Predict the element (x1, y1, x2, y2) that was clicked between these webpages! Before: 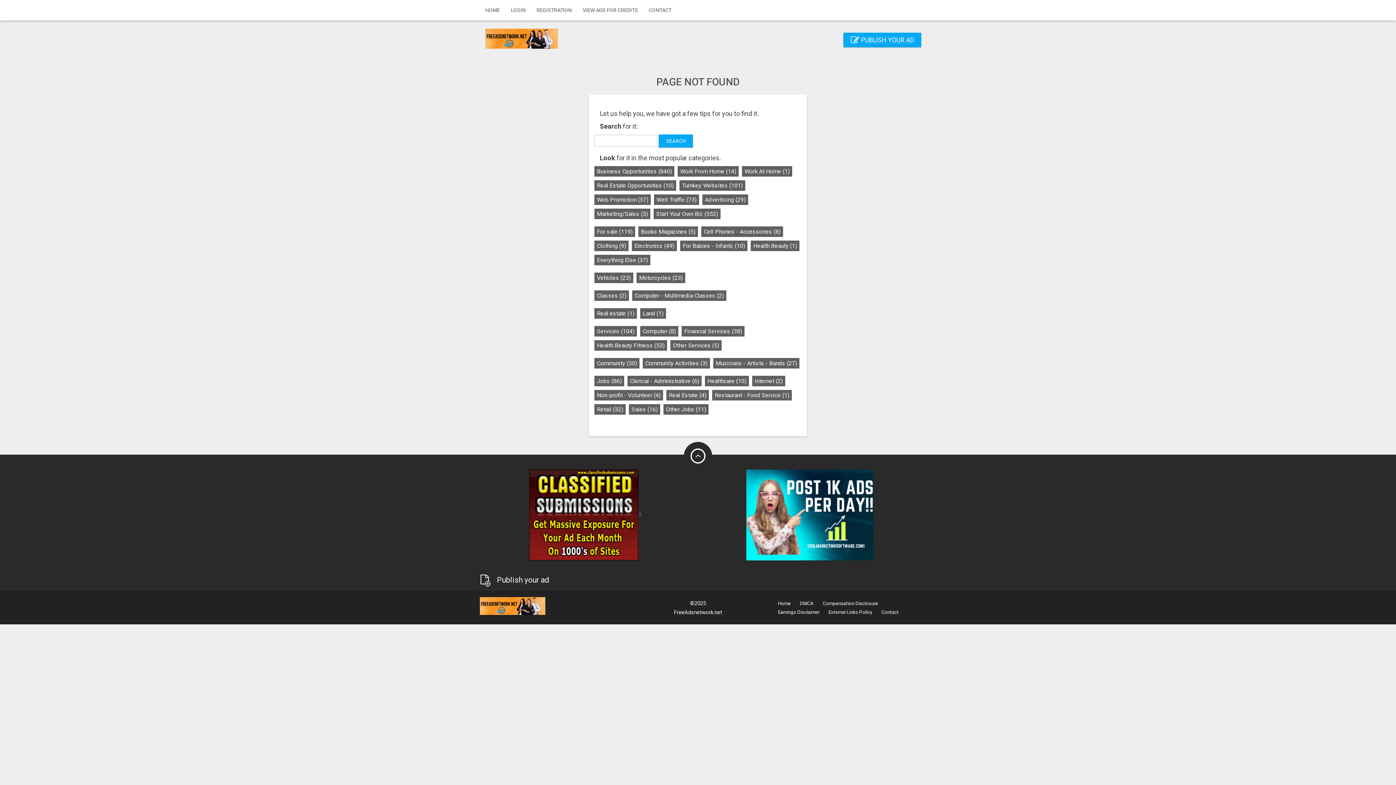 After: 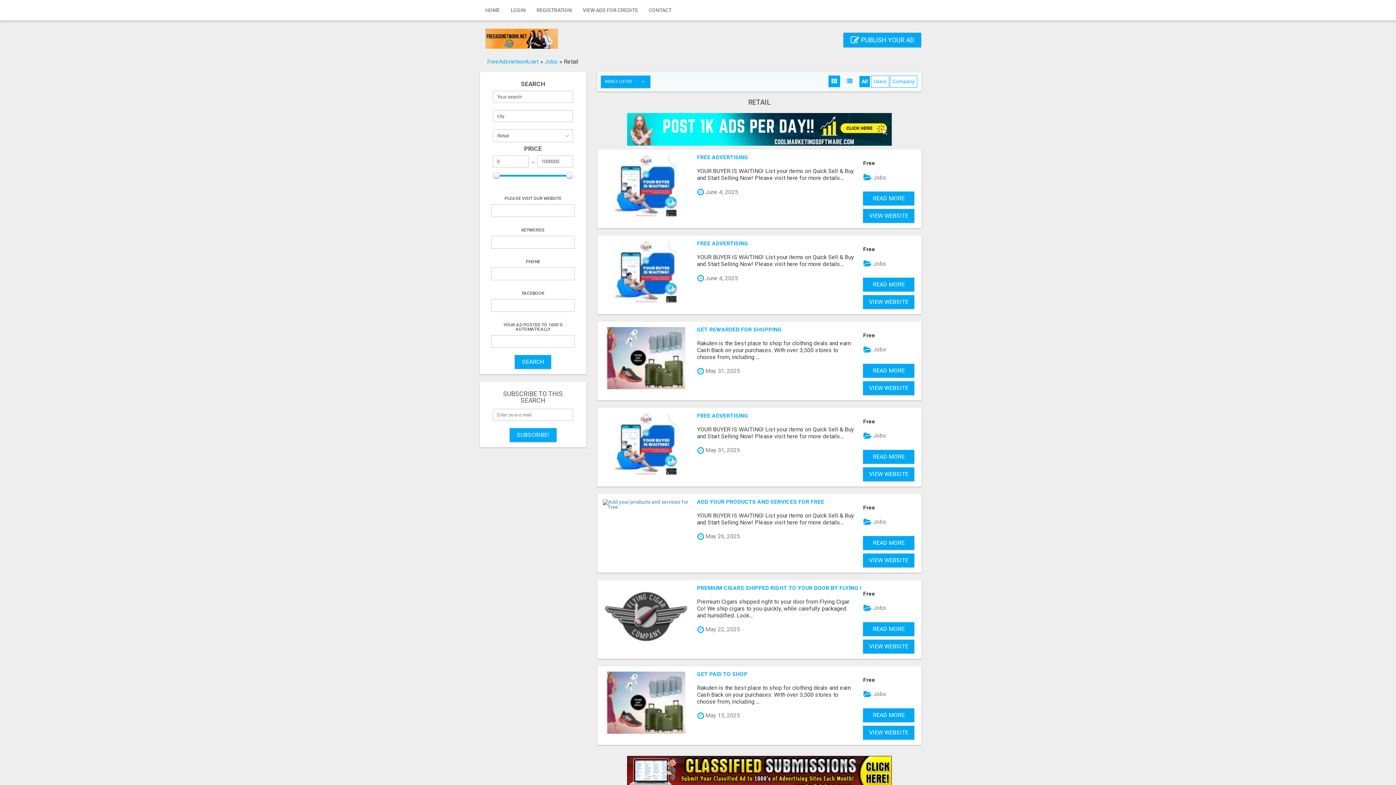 Action: label: Retail (32) bbox: (594, 404, 625, 414)